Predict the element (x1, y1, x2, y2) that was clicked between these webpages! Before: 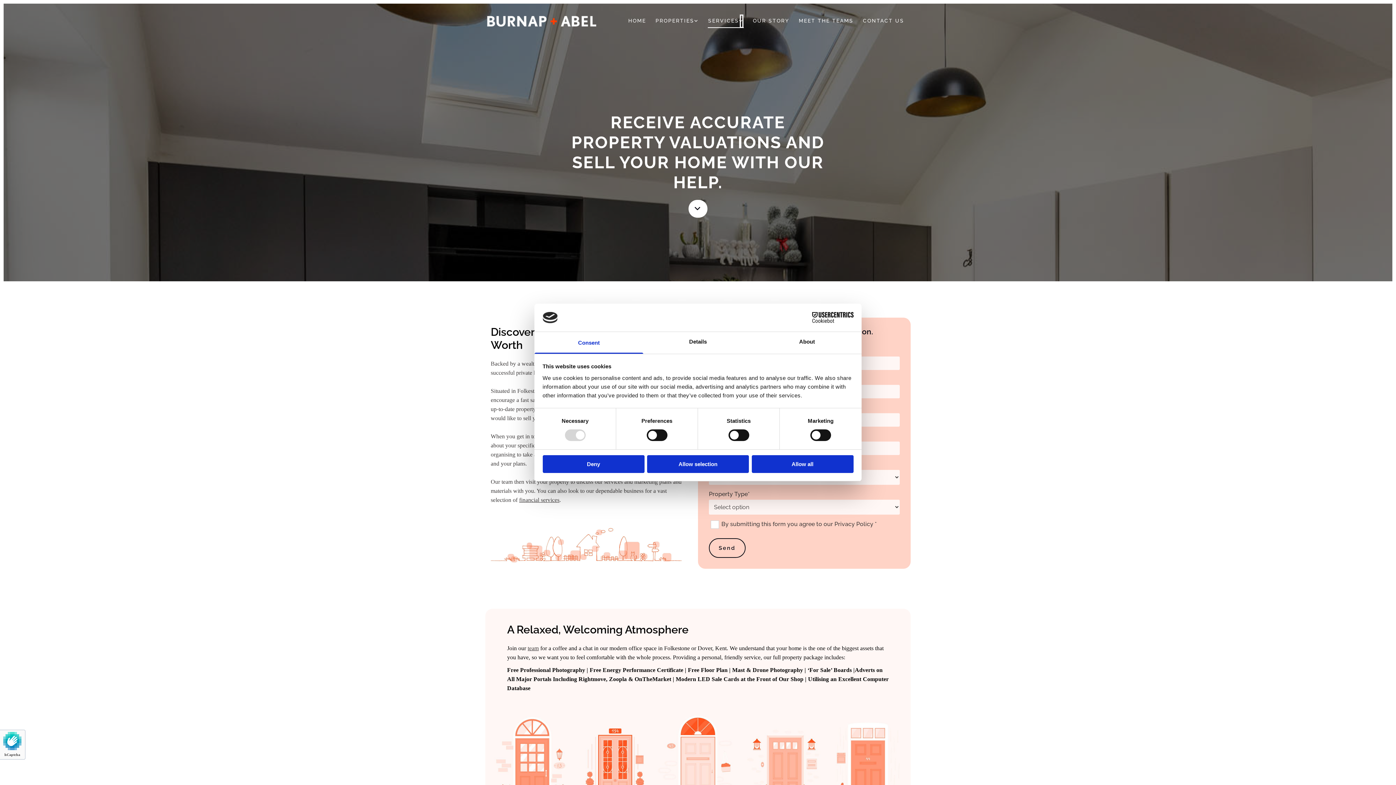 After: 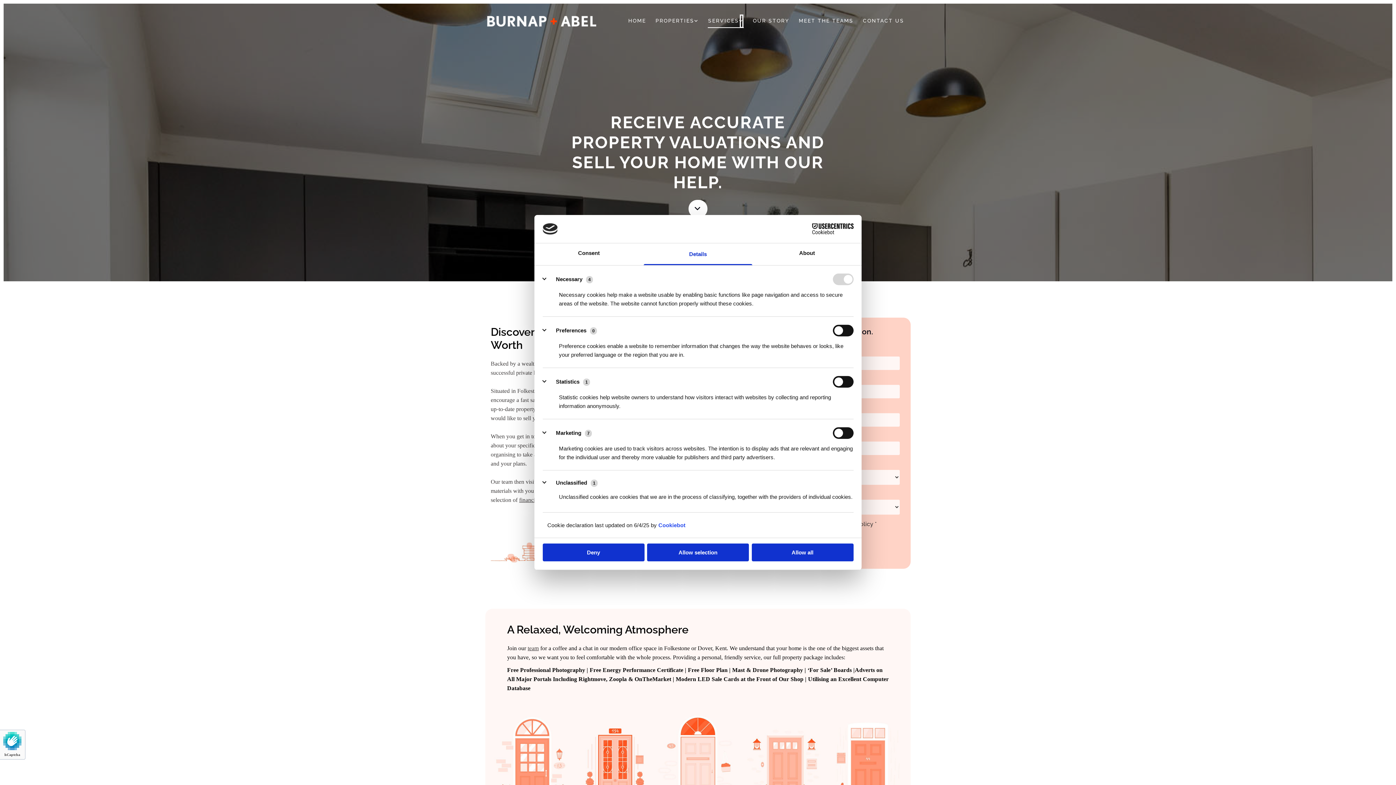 Action: bbox: (643, 332, 752, 353) label: Details